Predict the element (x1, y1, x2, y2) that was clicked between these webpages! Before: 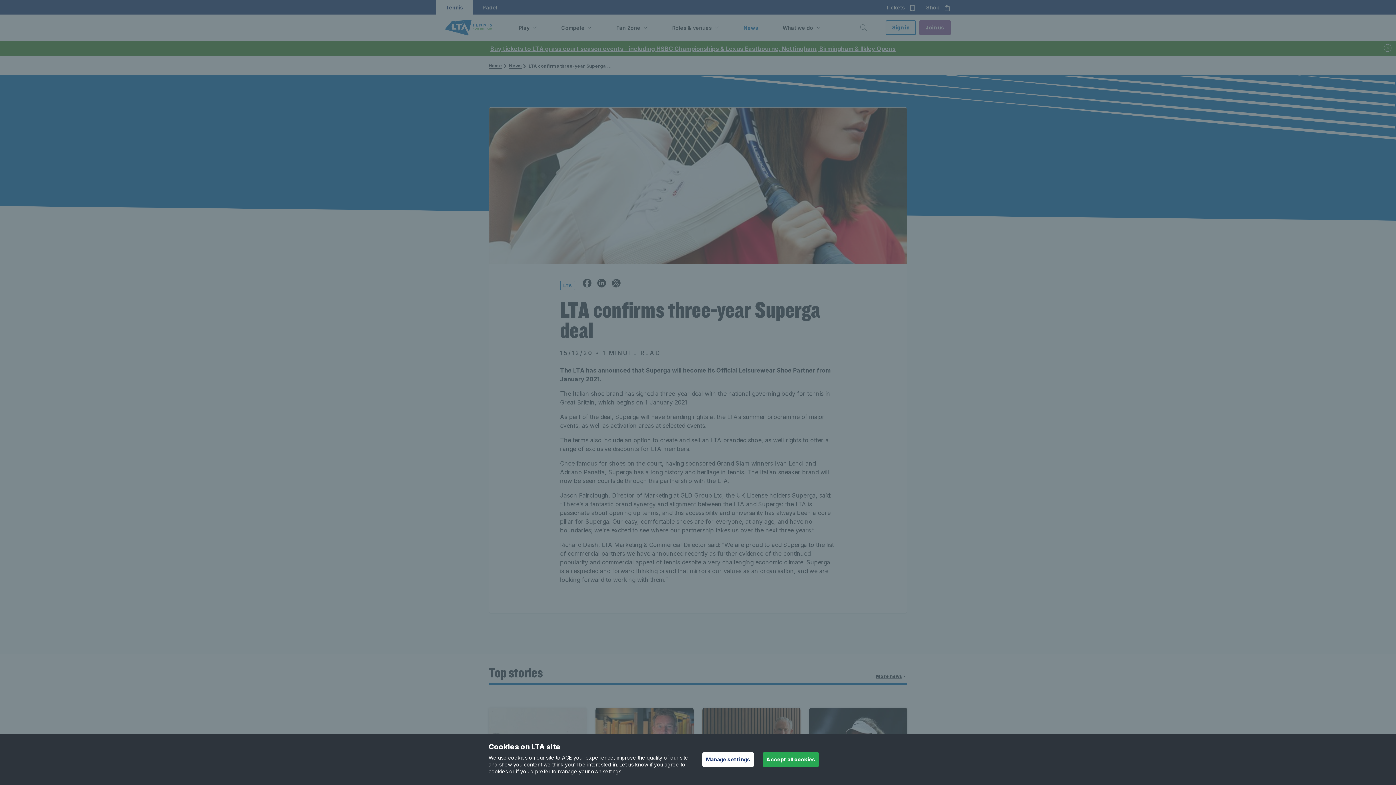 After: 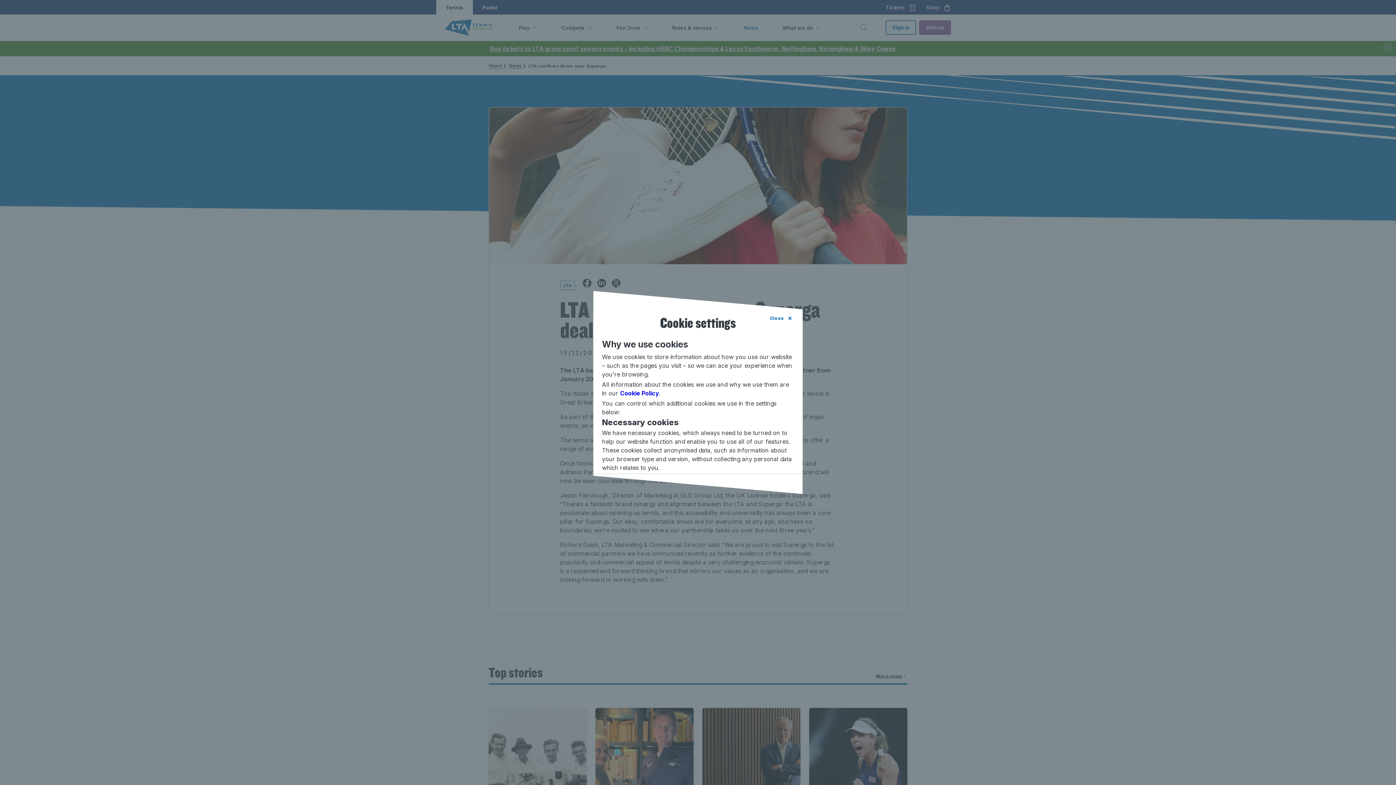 Action: bbox: (702, 752, 754, 767) label: Manage settings